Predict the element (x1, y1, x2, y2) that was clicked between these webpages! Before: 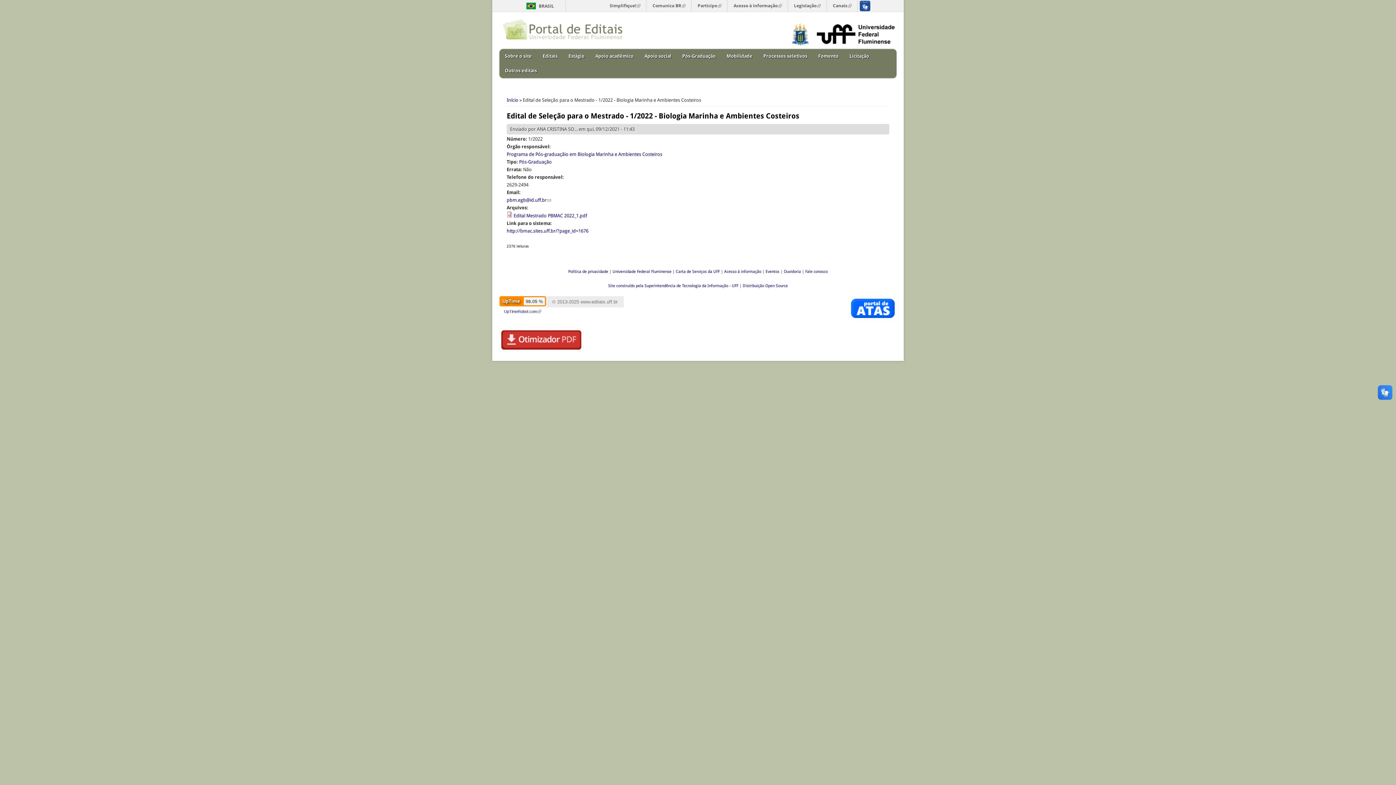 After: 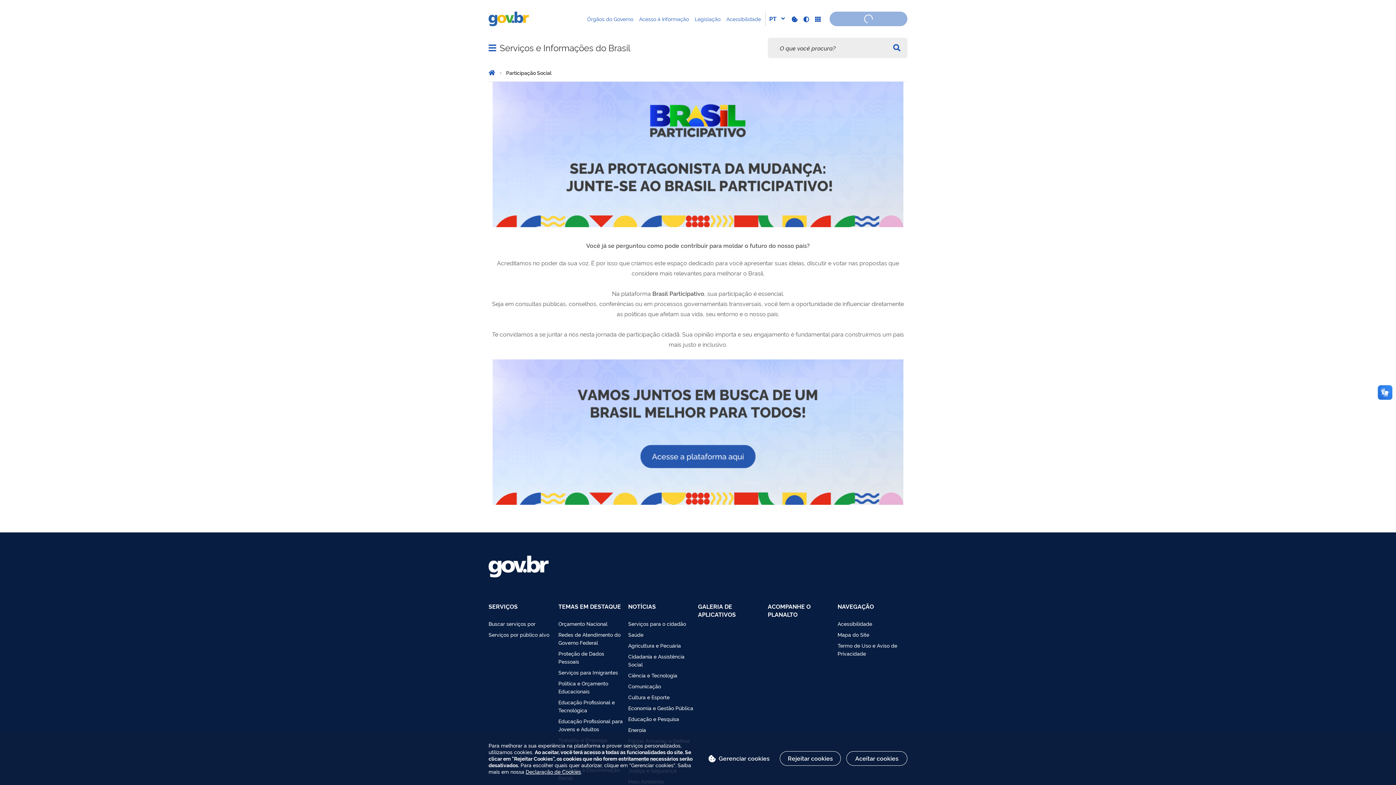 Action: bbox: (693, 0, 727, 11) label: Participe
(link is external)